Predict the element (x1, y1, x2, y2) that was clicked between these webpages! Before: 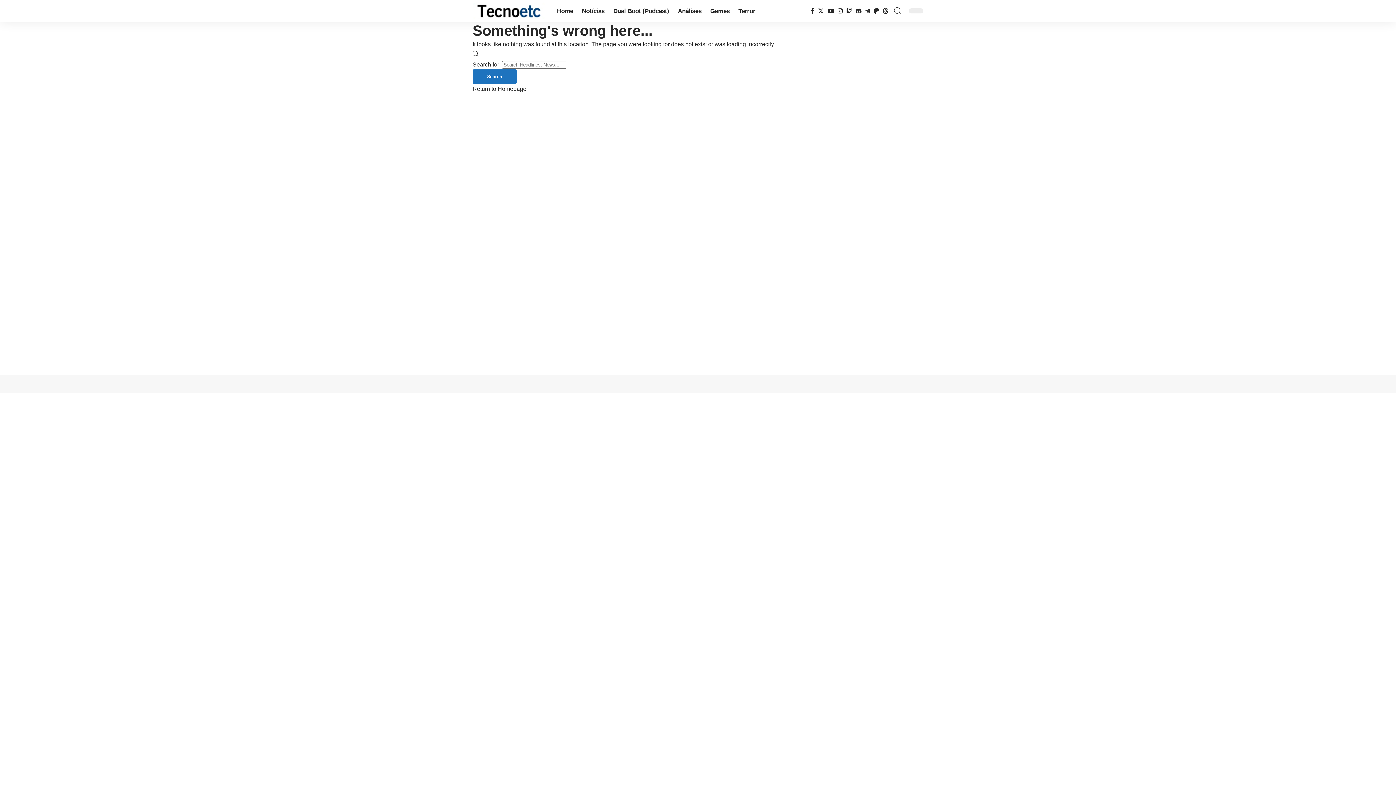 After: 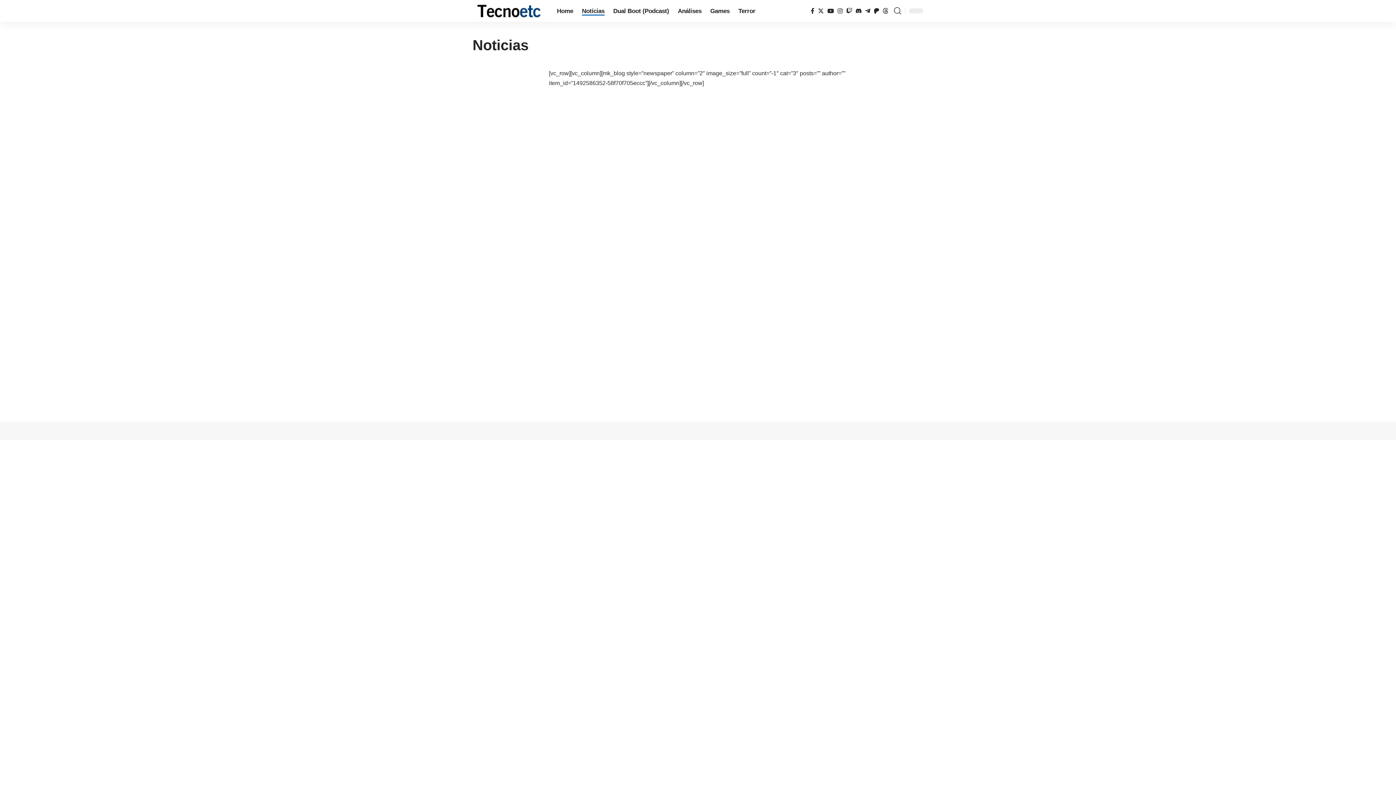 Action: label: Notícias bbox: (577, 0, 609, 21)